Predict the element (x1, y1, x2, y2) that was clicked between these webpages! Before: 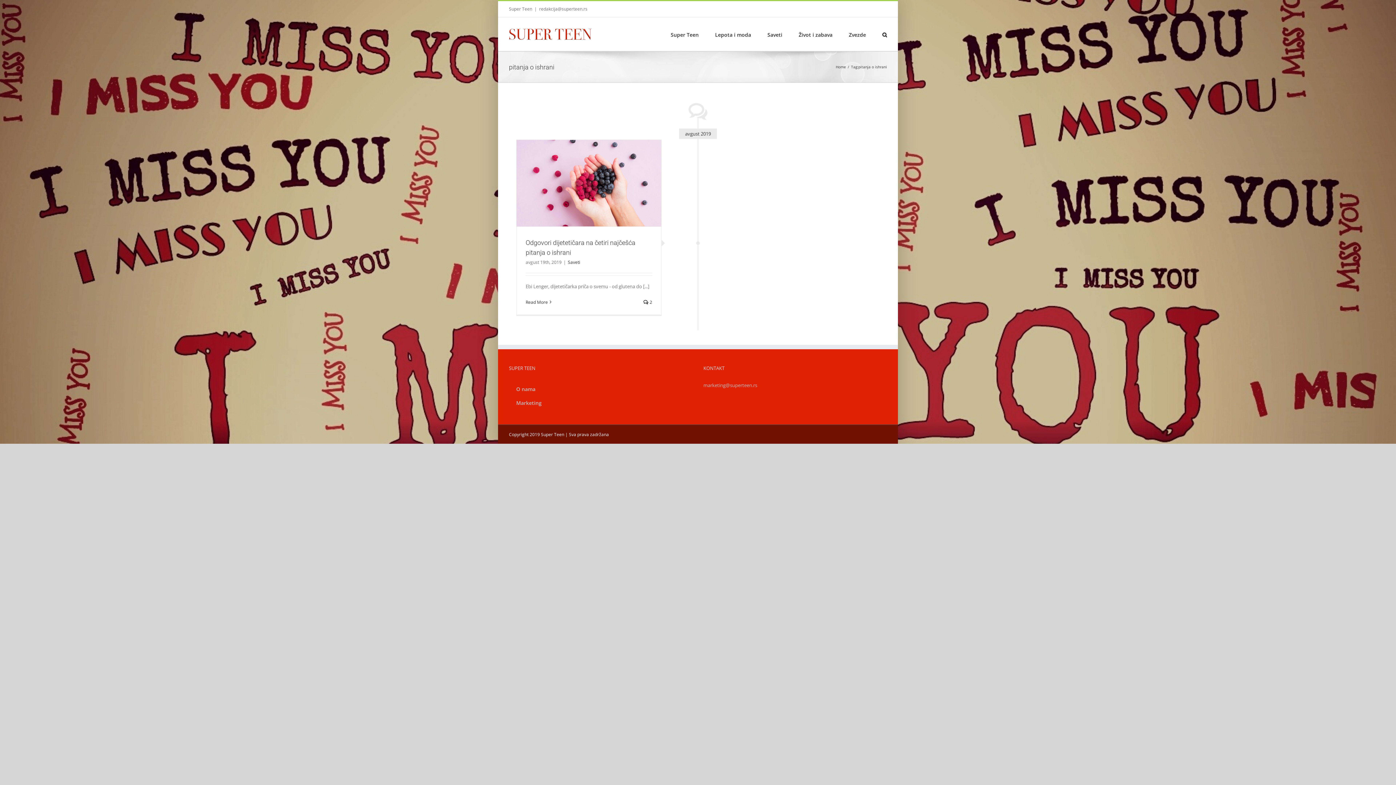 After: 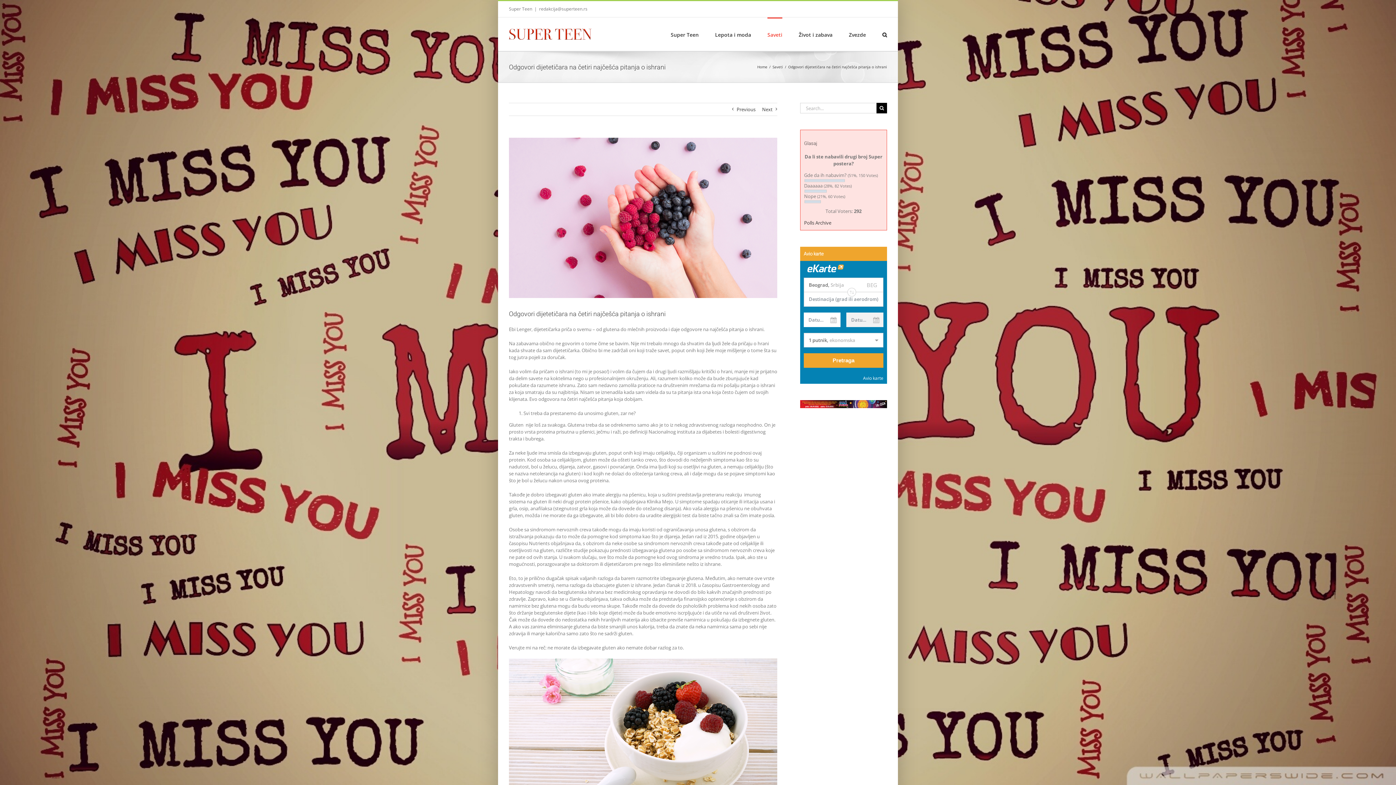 Action: bbox: (525, 299, 548, 305) label: More on Odgovori dijetetičara na četiri najčešća pitanja o ishrani